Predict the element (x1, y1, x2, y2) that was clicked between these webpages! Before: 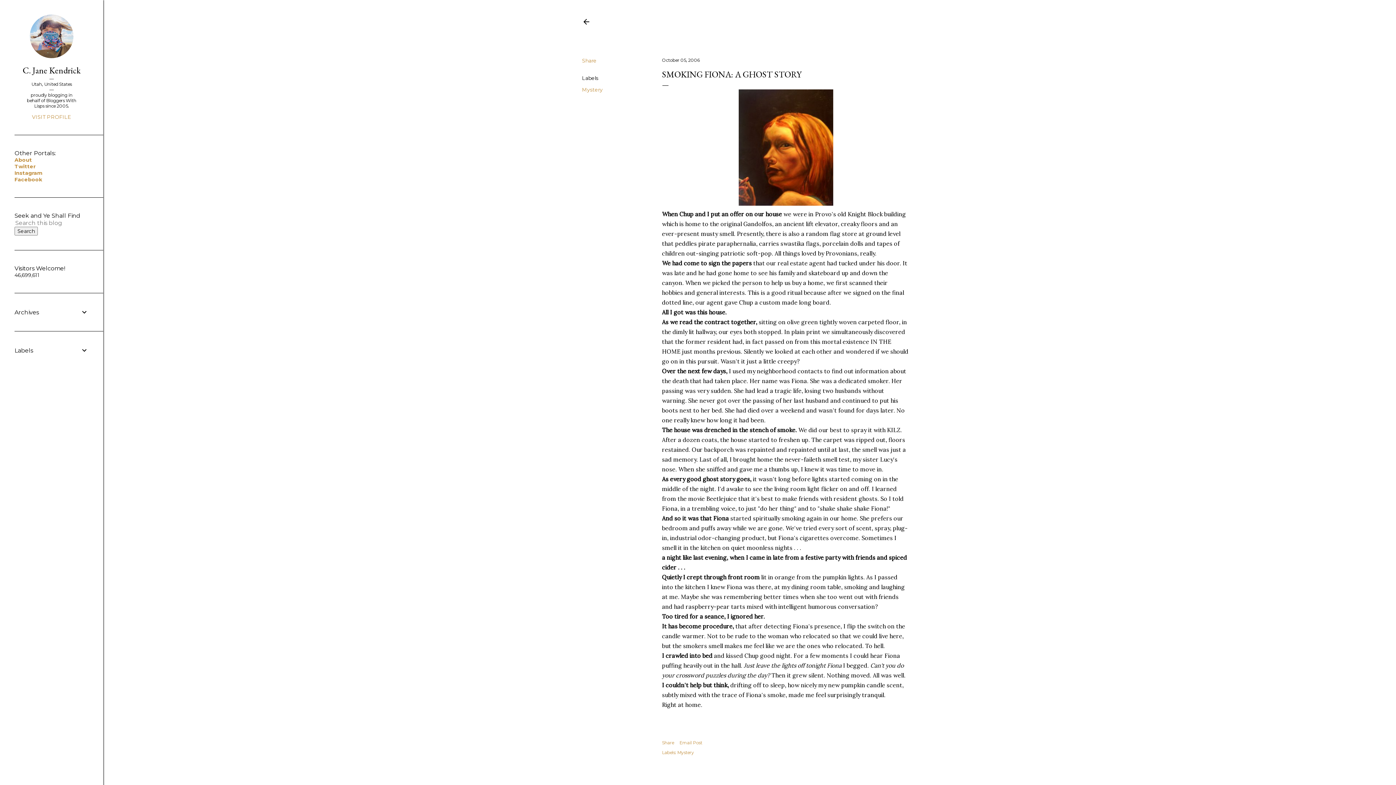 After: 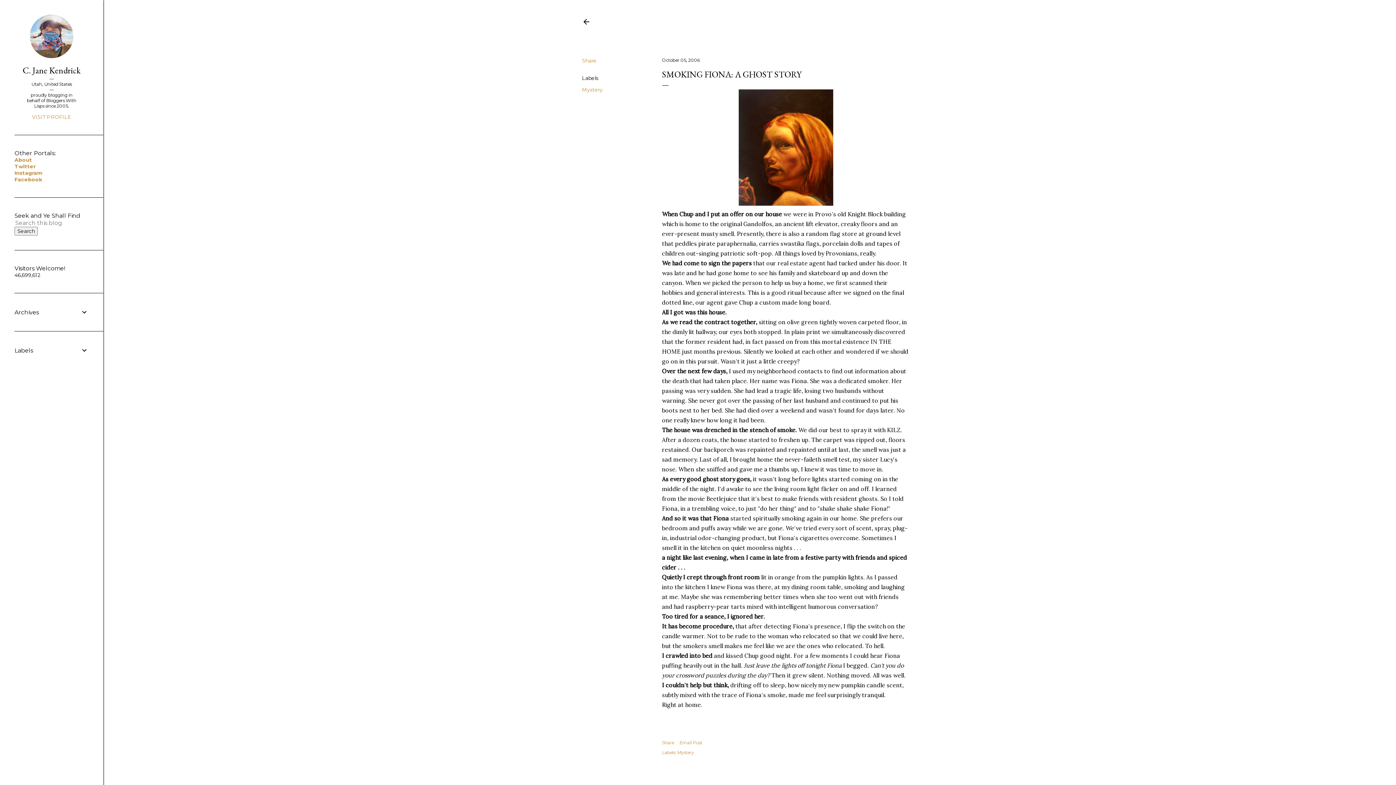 Action: bbox: (662, 57, 700, 62) label: October 05, 2006